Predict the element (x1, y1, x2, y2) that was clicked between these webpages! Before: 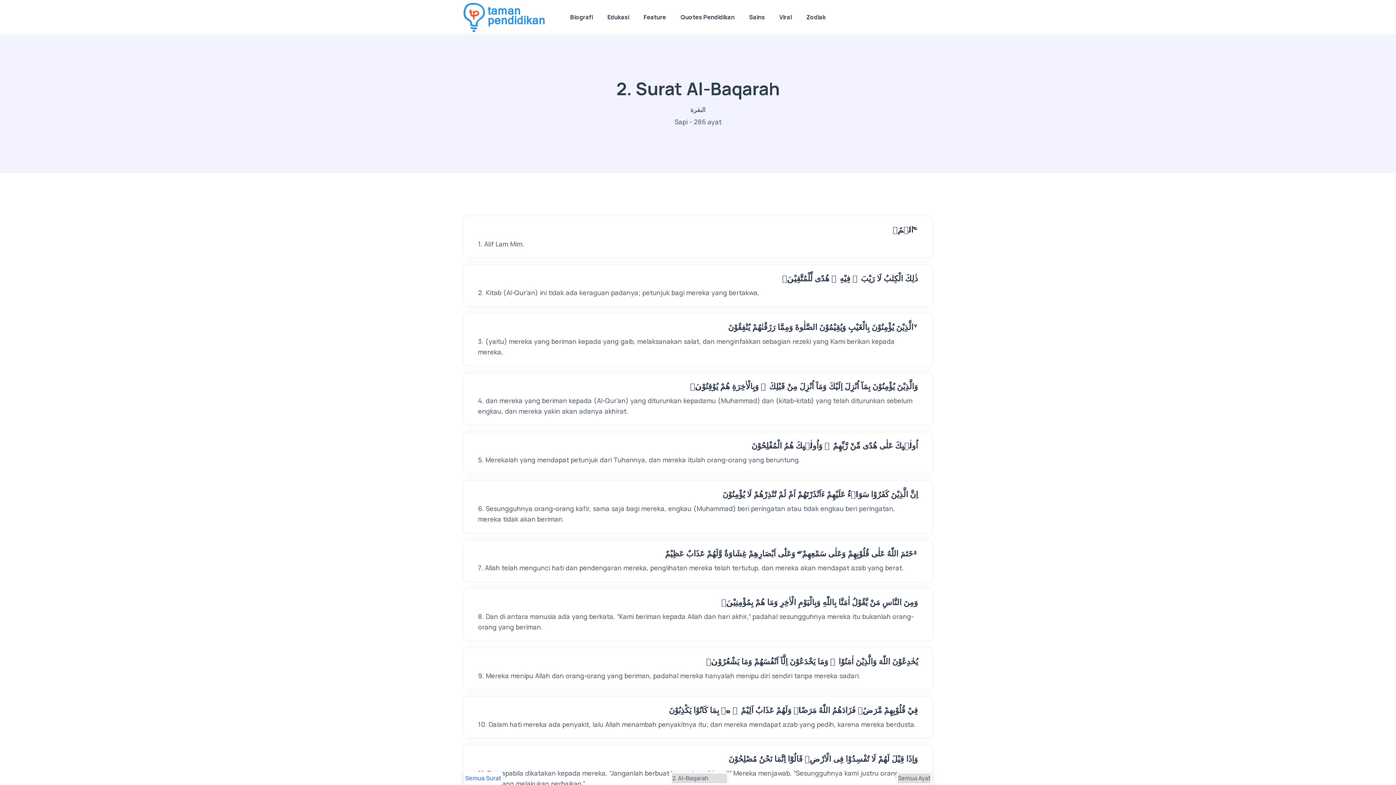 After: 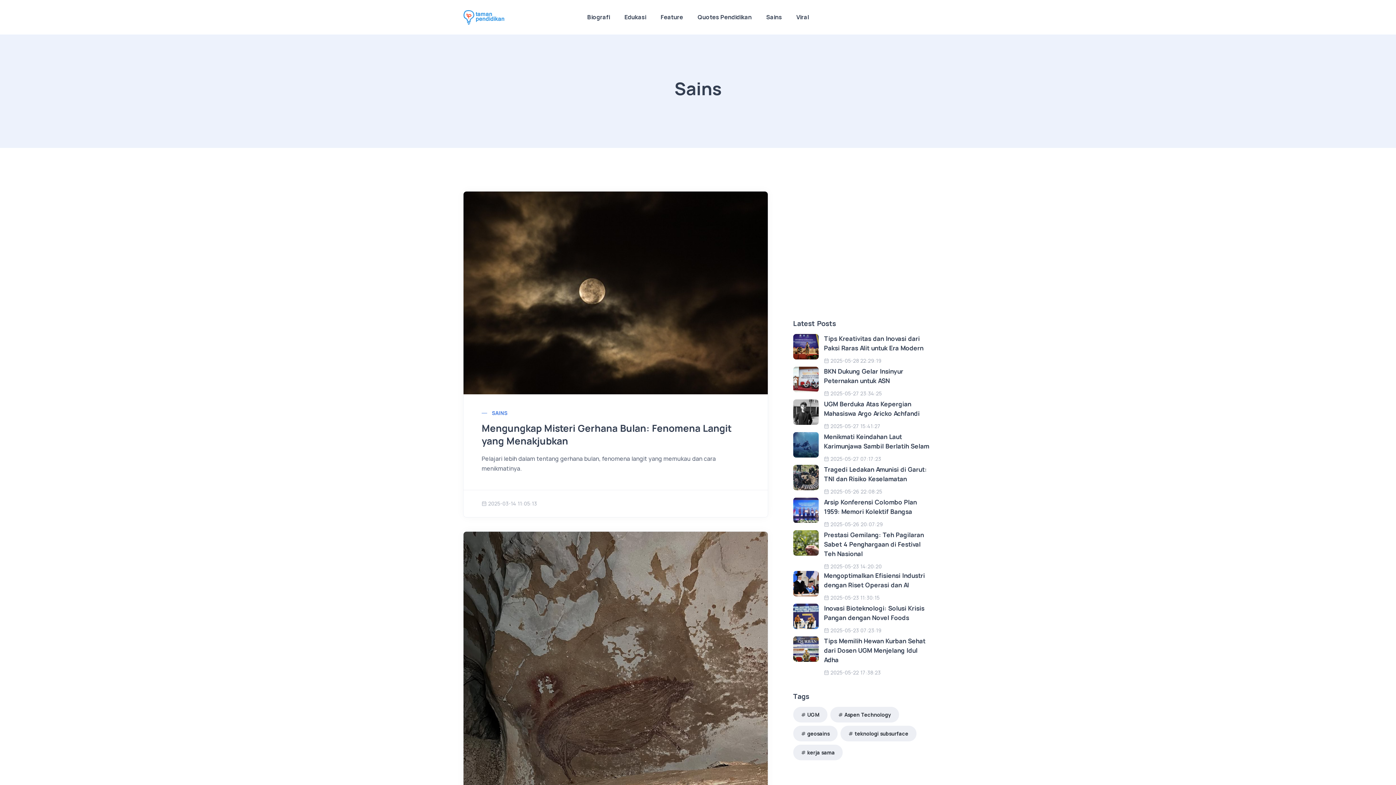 Action: label: Sains bbox: (742, 0, 772, 34)